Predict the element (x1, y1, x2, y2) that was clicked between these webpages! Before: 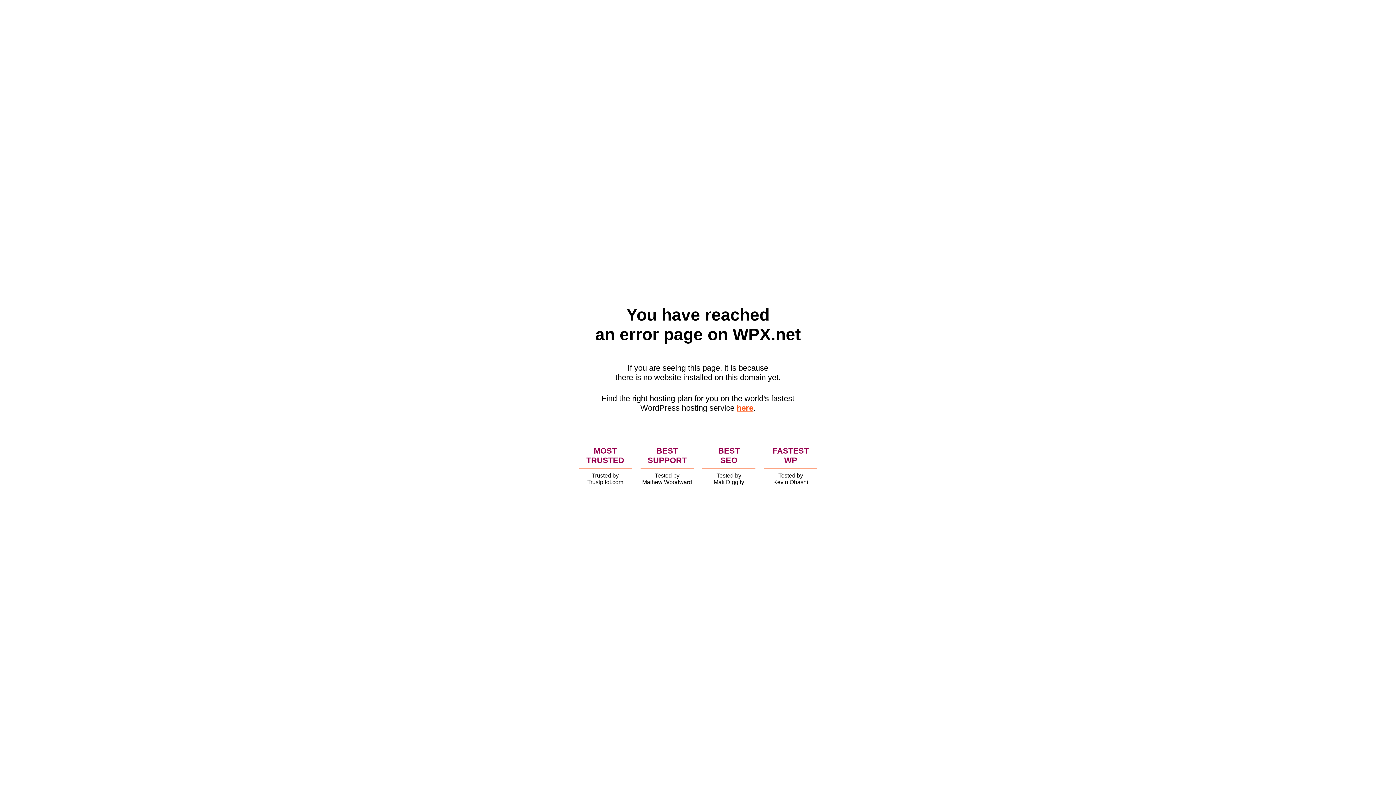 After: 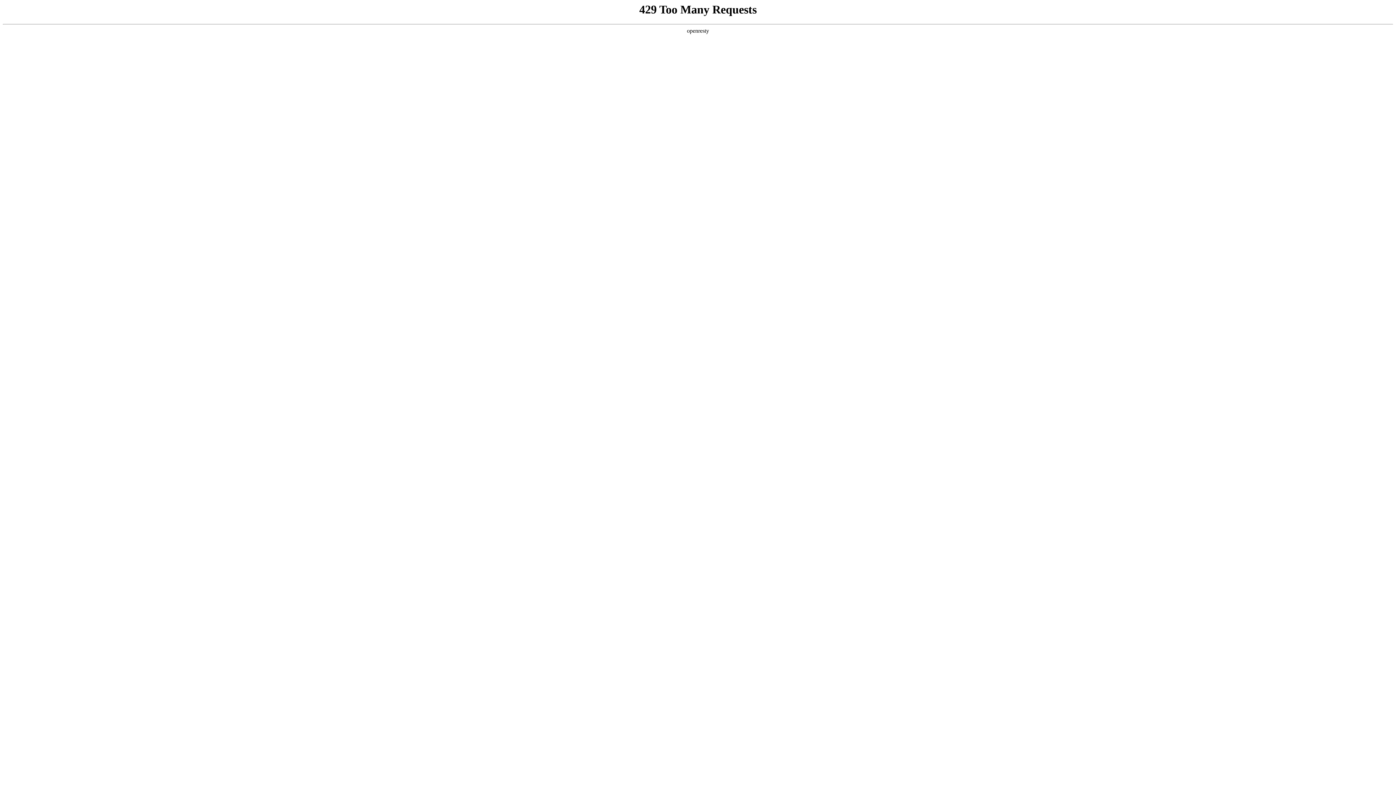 Action: bbox: (736, 403, 753, 412) label: here